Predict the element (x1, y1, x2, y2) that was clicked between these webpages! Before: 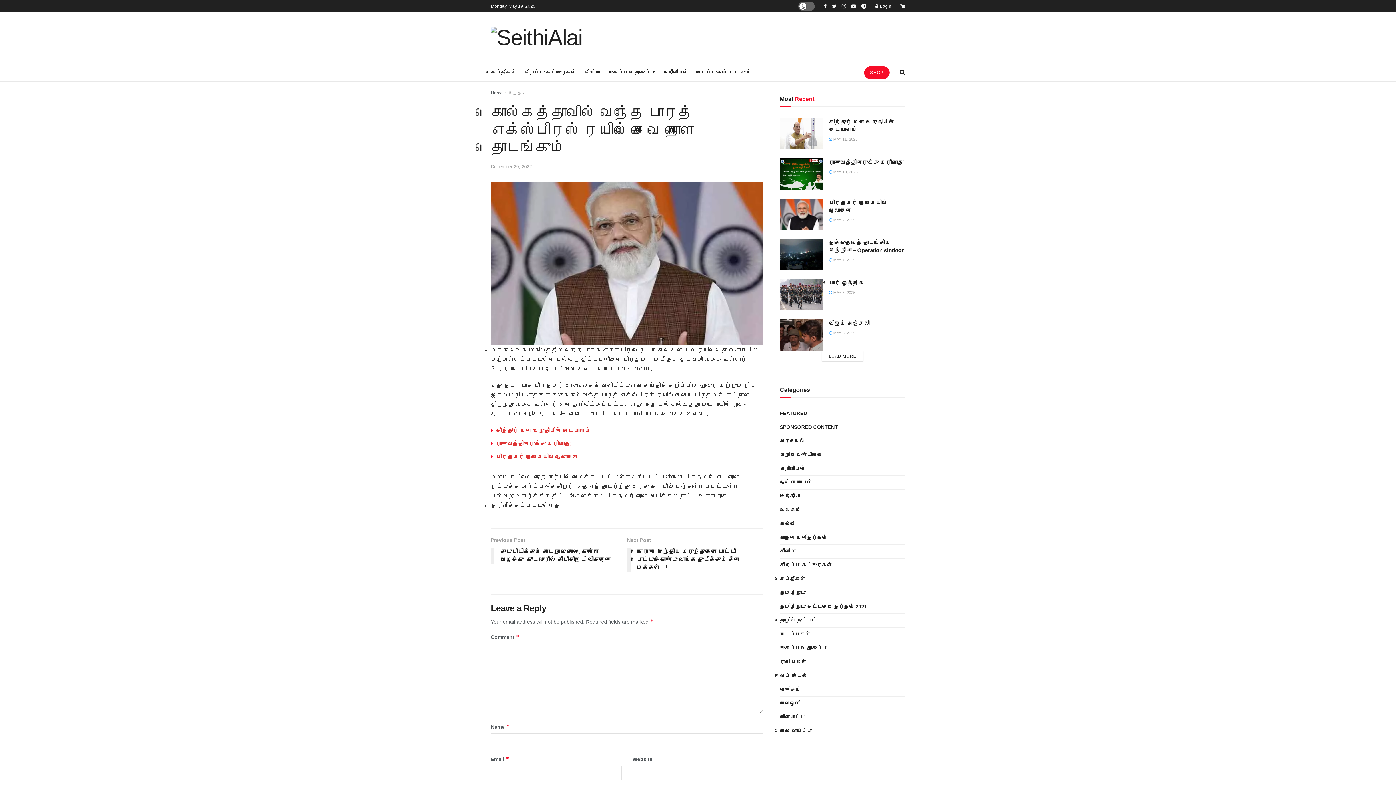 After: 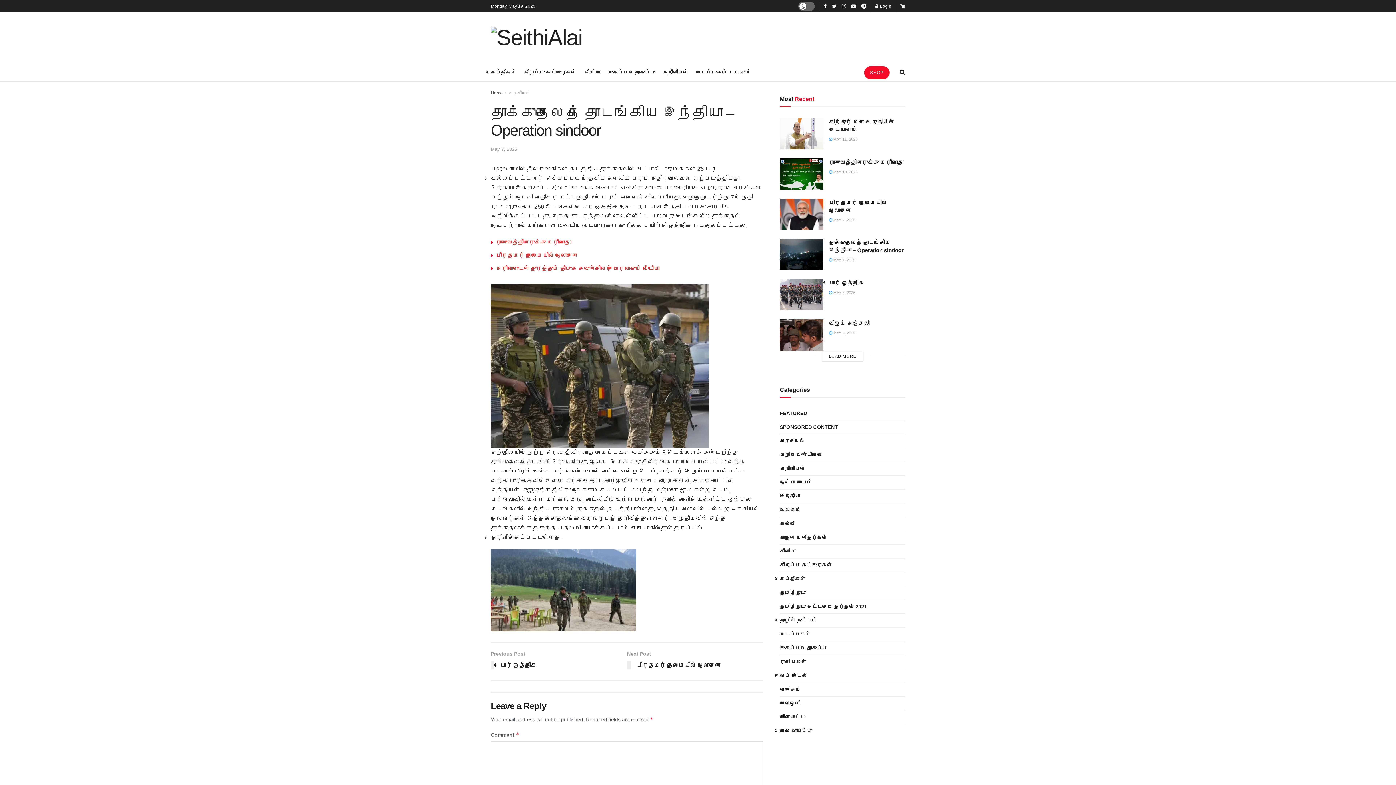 Action: bbox: (829, 257, 855, 262) label:  MAY 7, 2025